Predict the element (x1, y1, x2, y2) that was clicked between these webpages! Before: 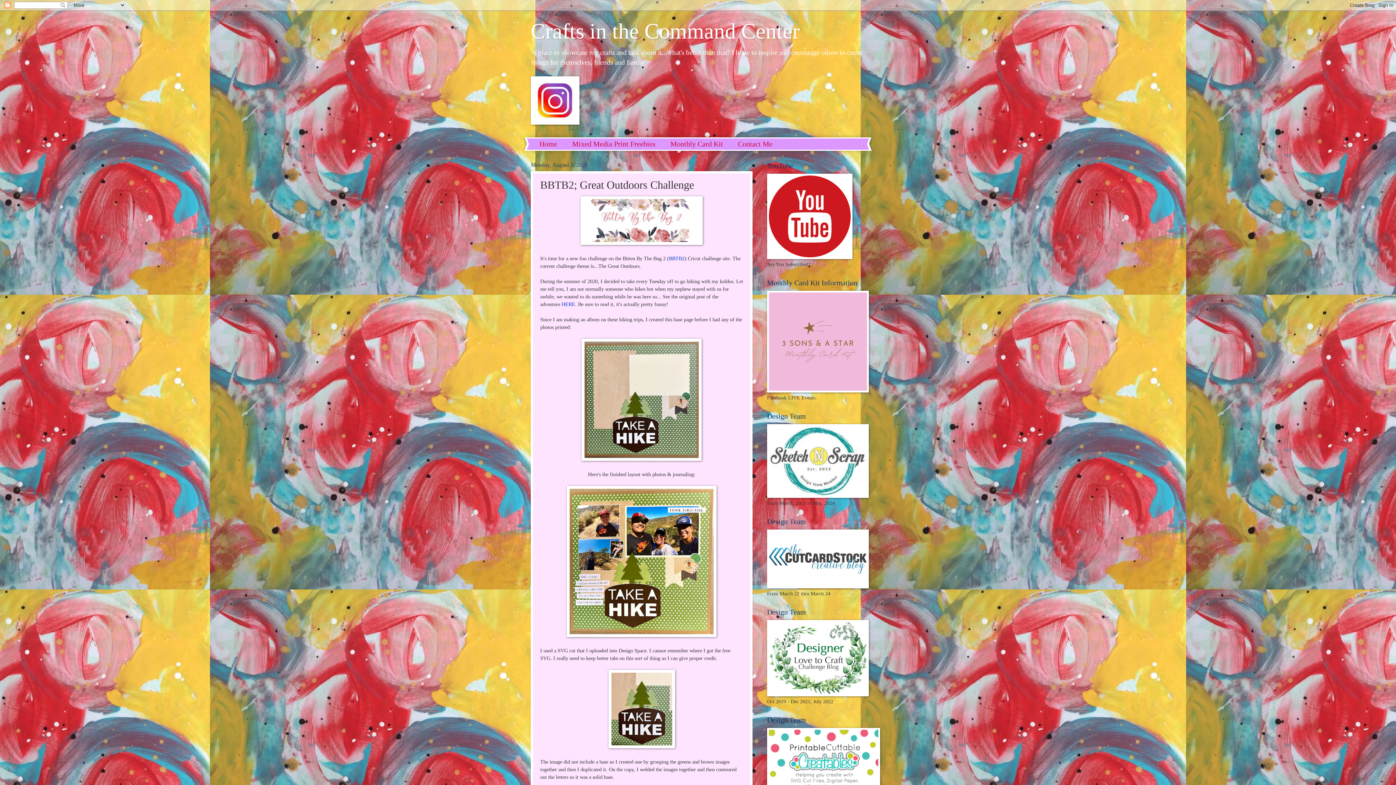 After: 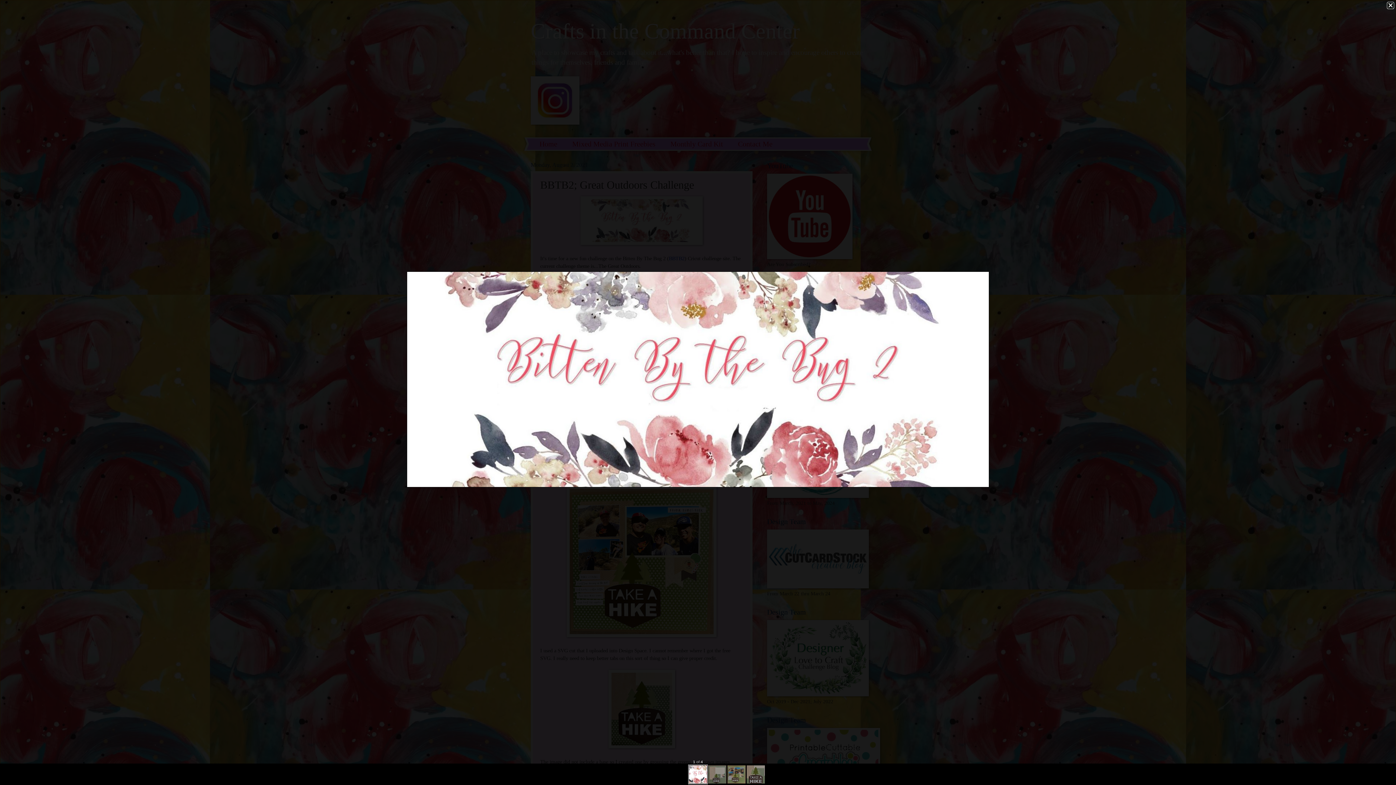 Action: bbox: (580, 240, 702, 246)